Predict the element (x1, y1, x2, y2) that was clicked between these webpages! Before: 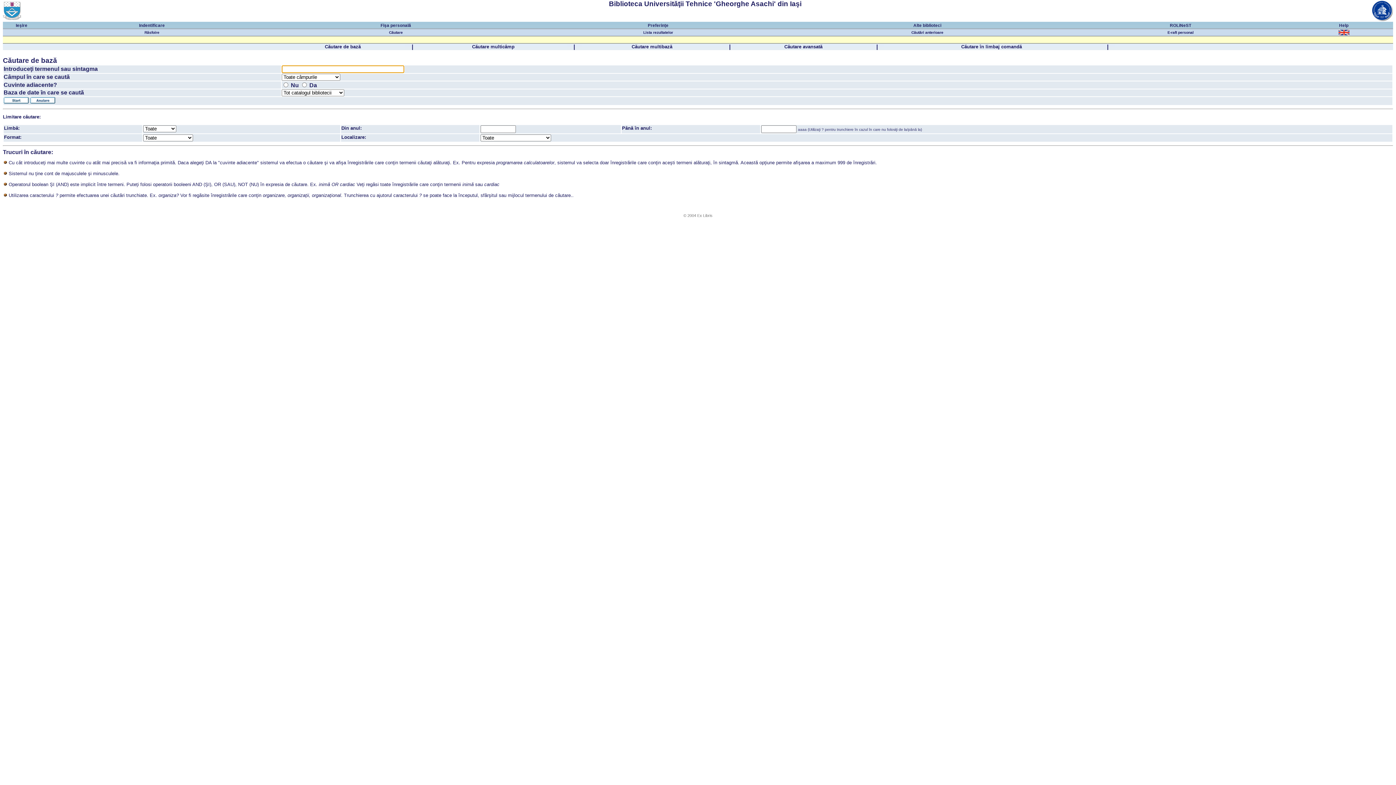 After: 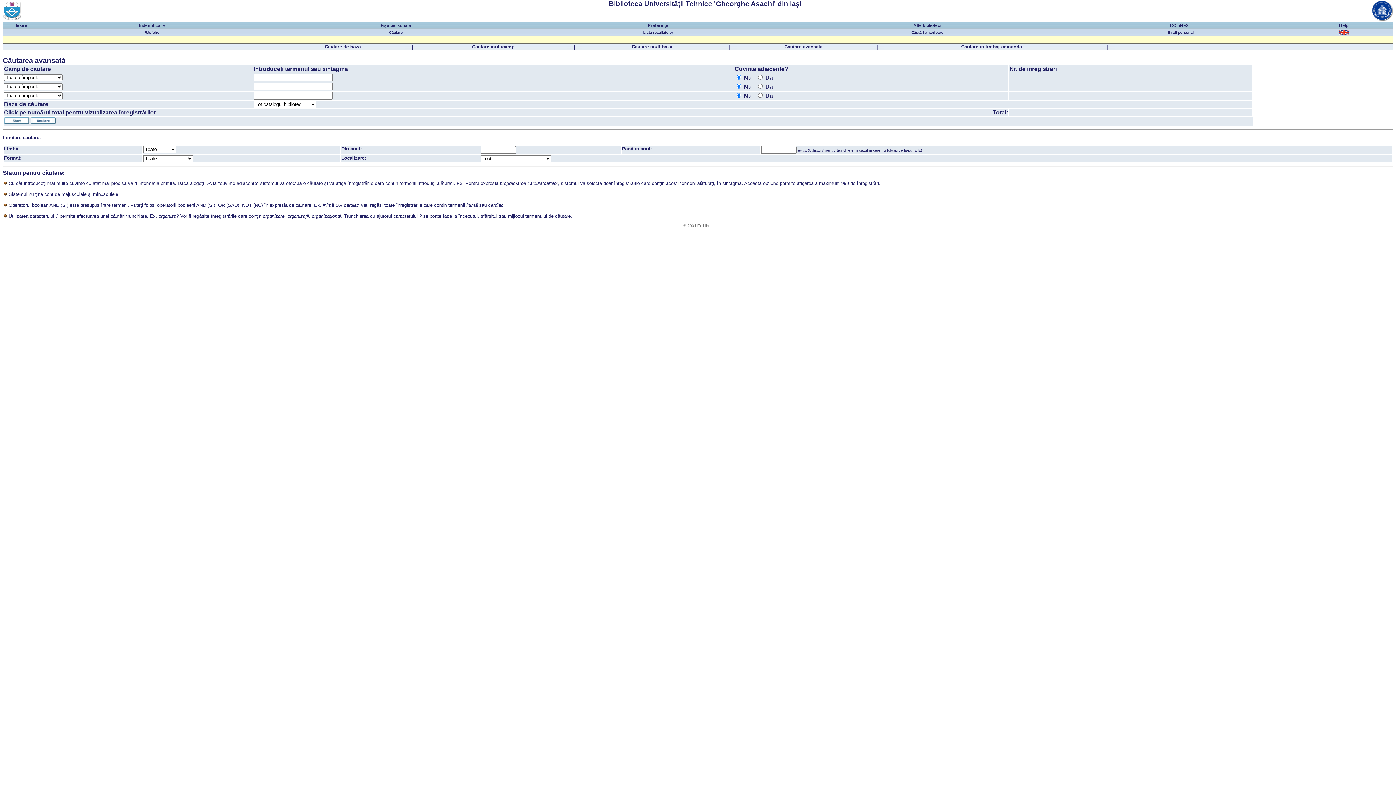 Action: bbox: (784, 44, 822, 49) label: Căutare avansată